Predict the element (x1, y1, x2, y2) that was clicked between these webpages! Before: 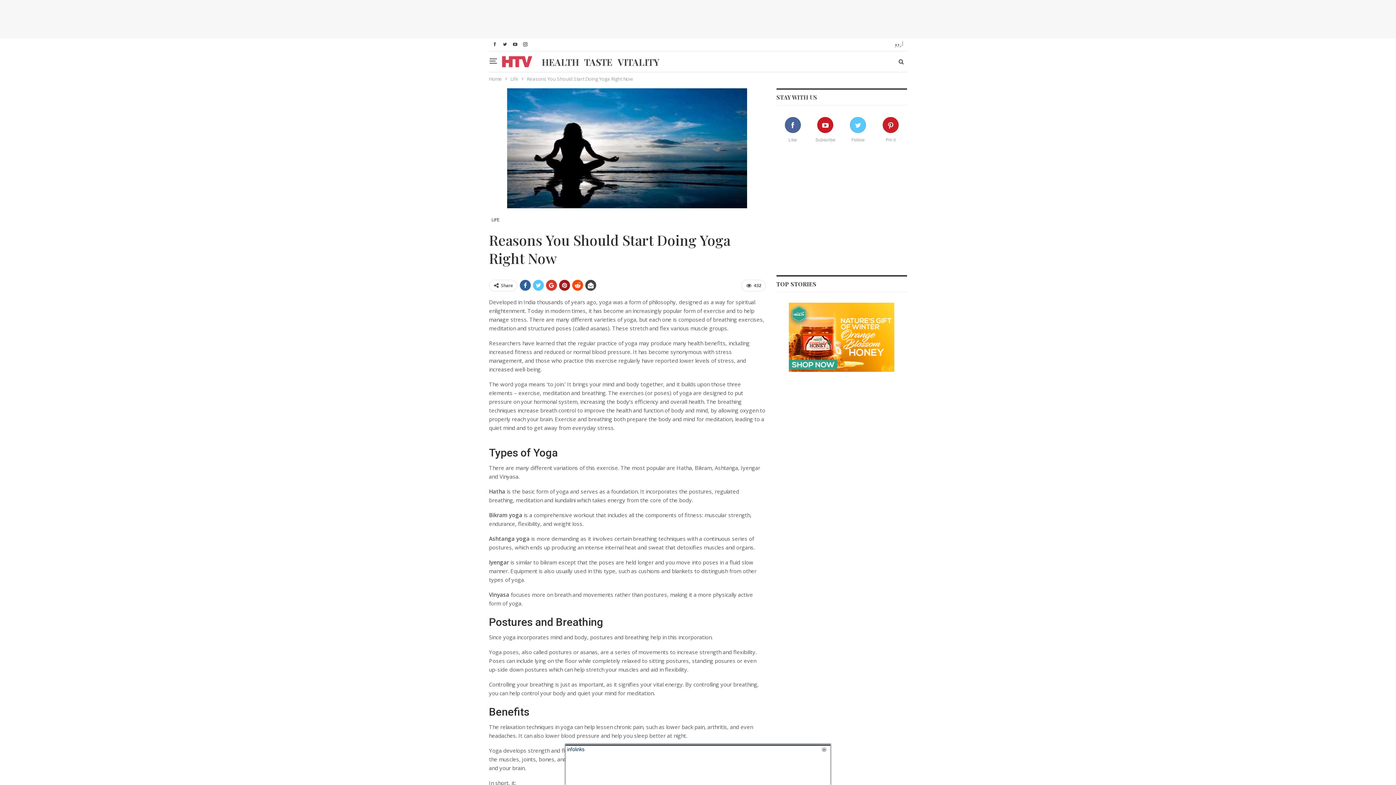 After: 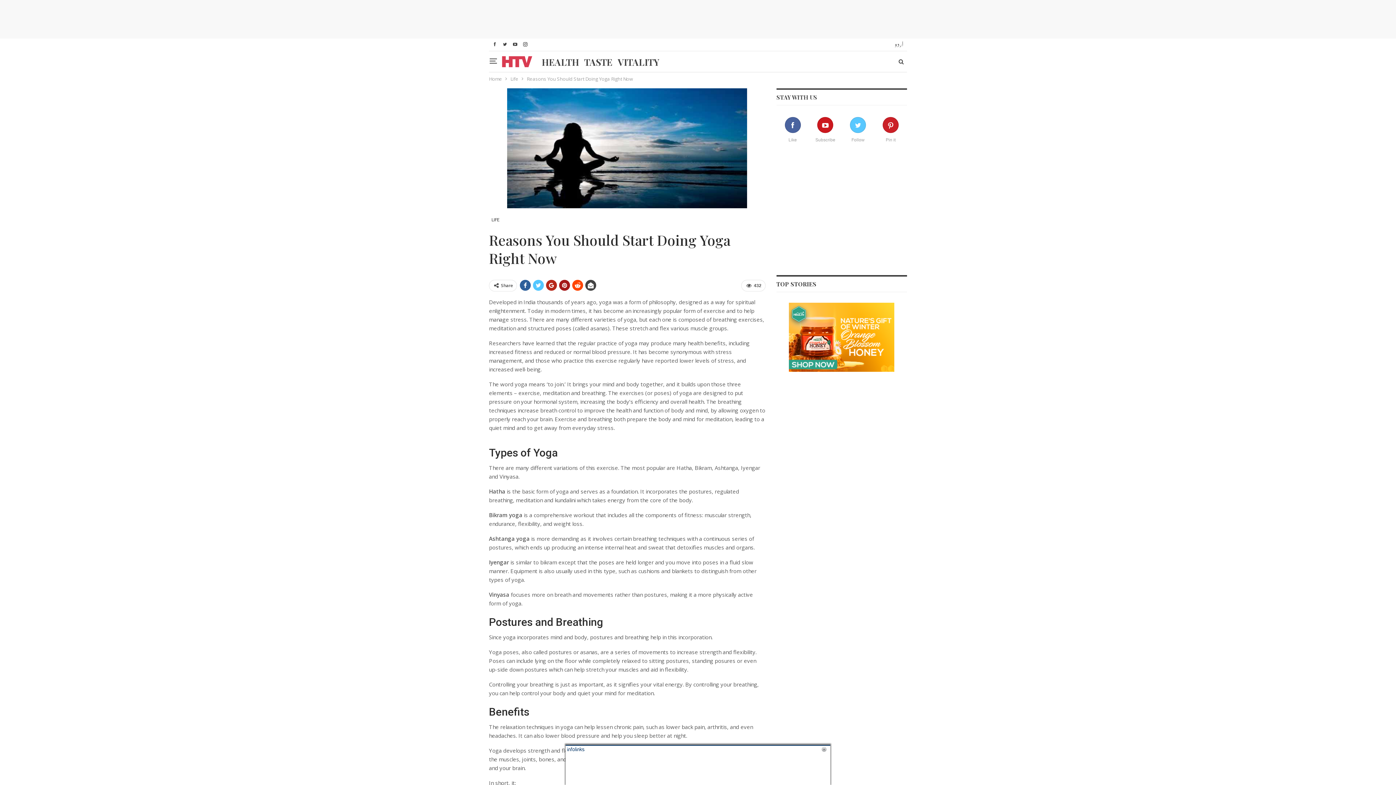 Action: bbox: (546, 280, 557, 290)